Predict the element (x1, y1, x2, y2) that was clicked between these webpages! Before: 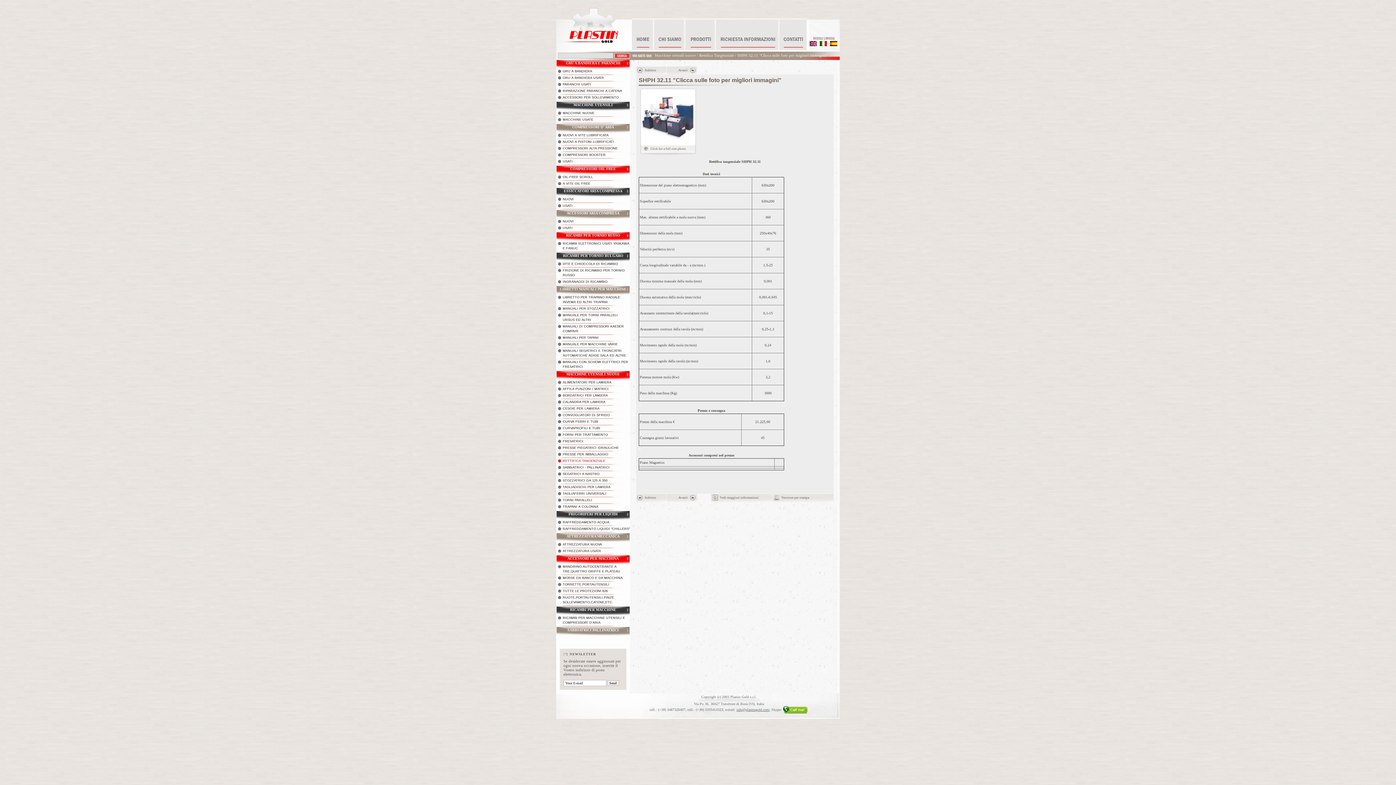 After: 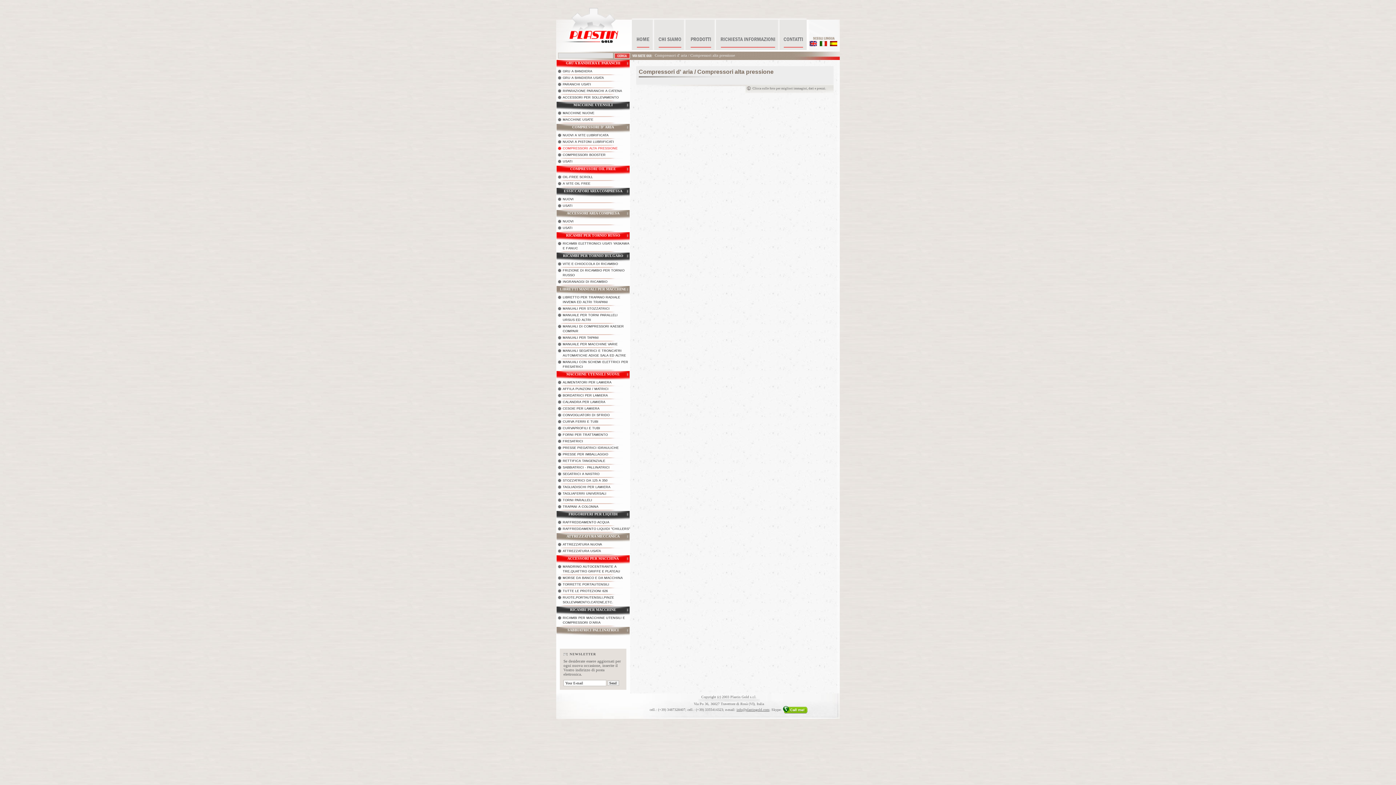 Action: bbox: (556, 146, 630, 150) label: COMPRESSORI ALTA PRESSIONE